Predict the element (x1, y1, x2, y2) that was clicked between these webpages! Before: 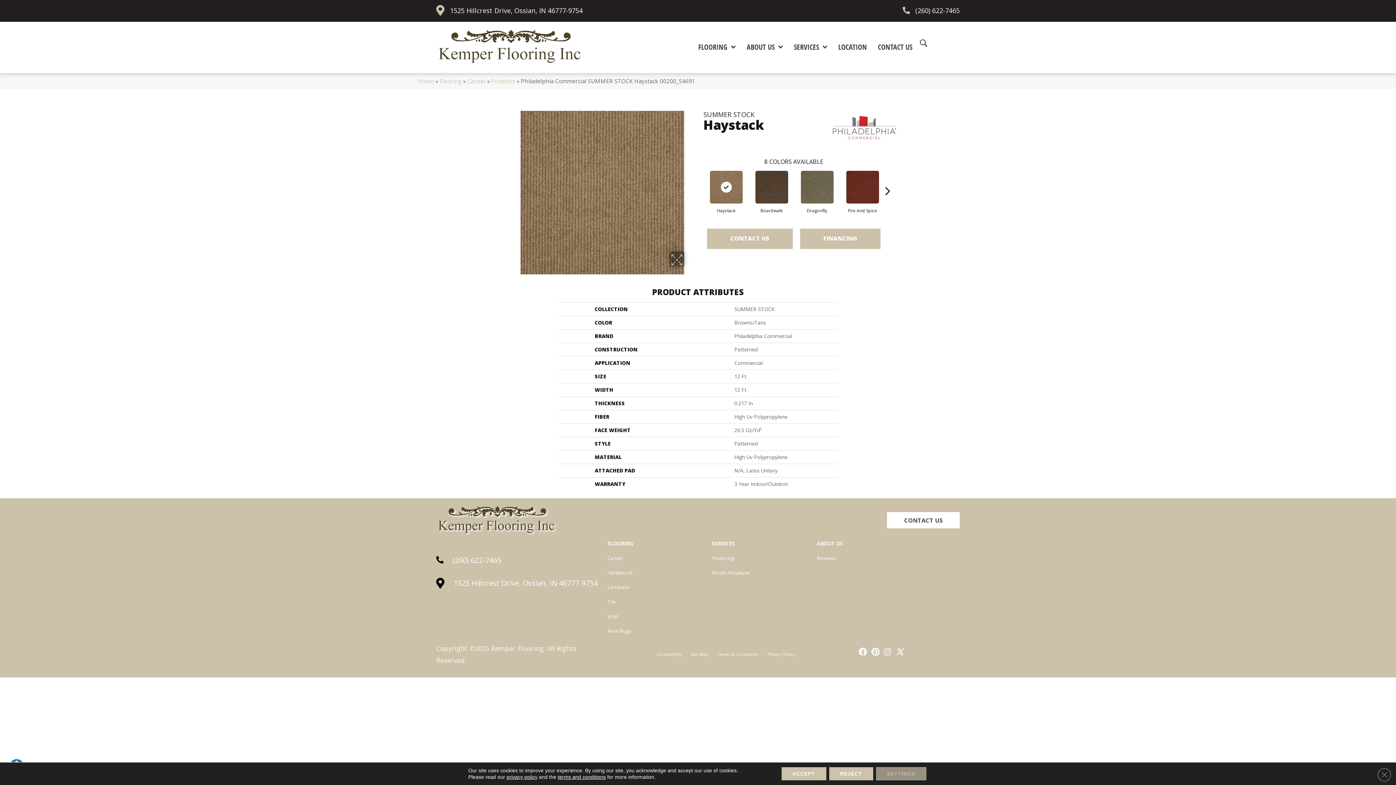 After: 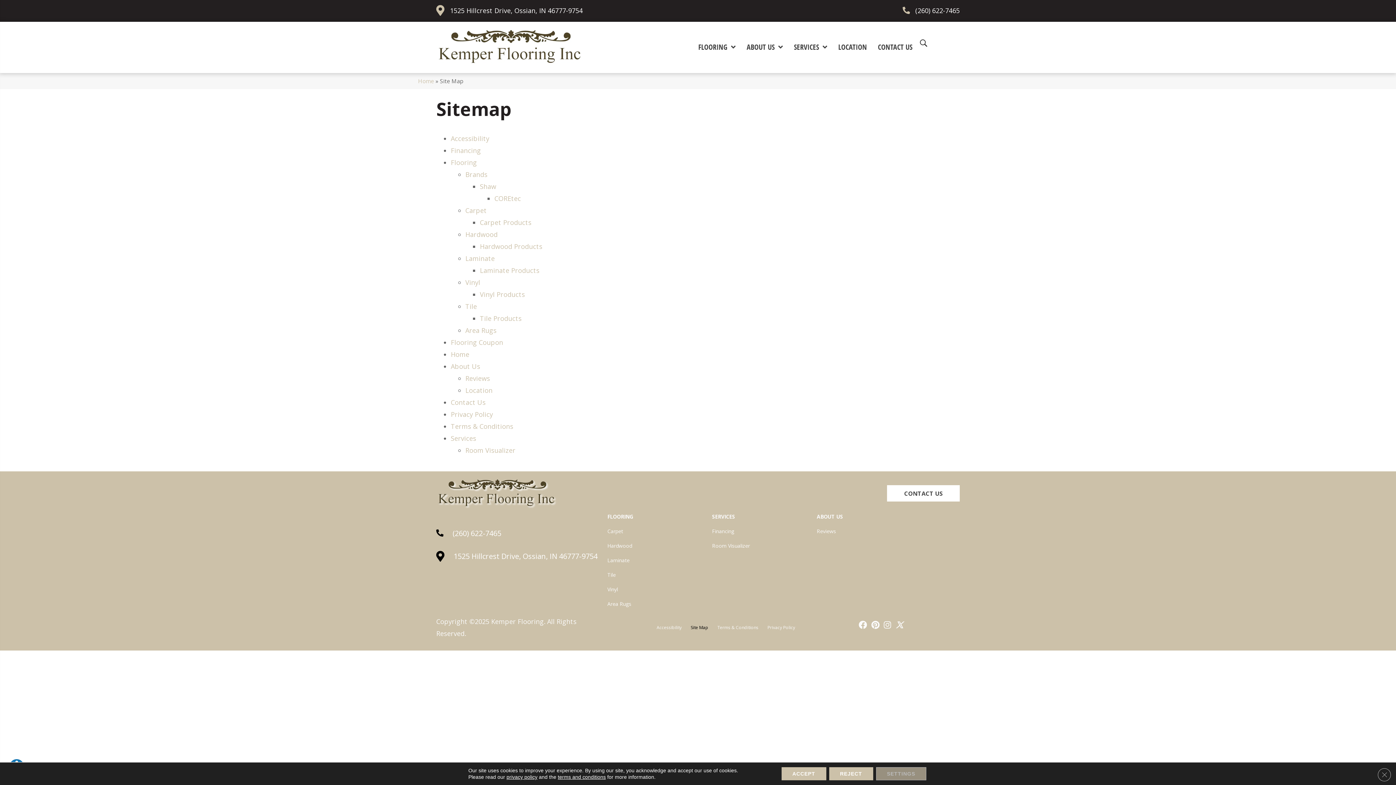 Action: bbox: (687, 649, 712, 660) label: Site Map